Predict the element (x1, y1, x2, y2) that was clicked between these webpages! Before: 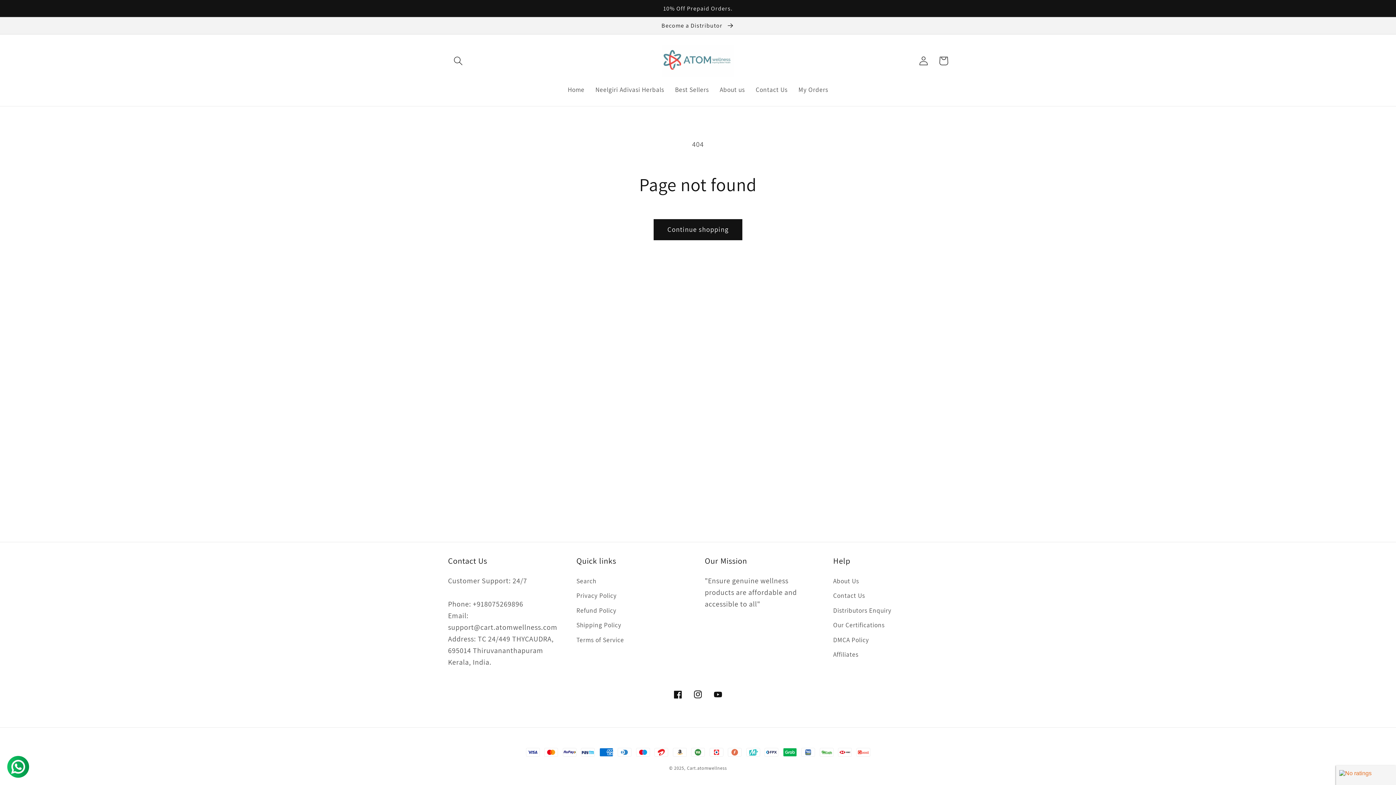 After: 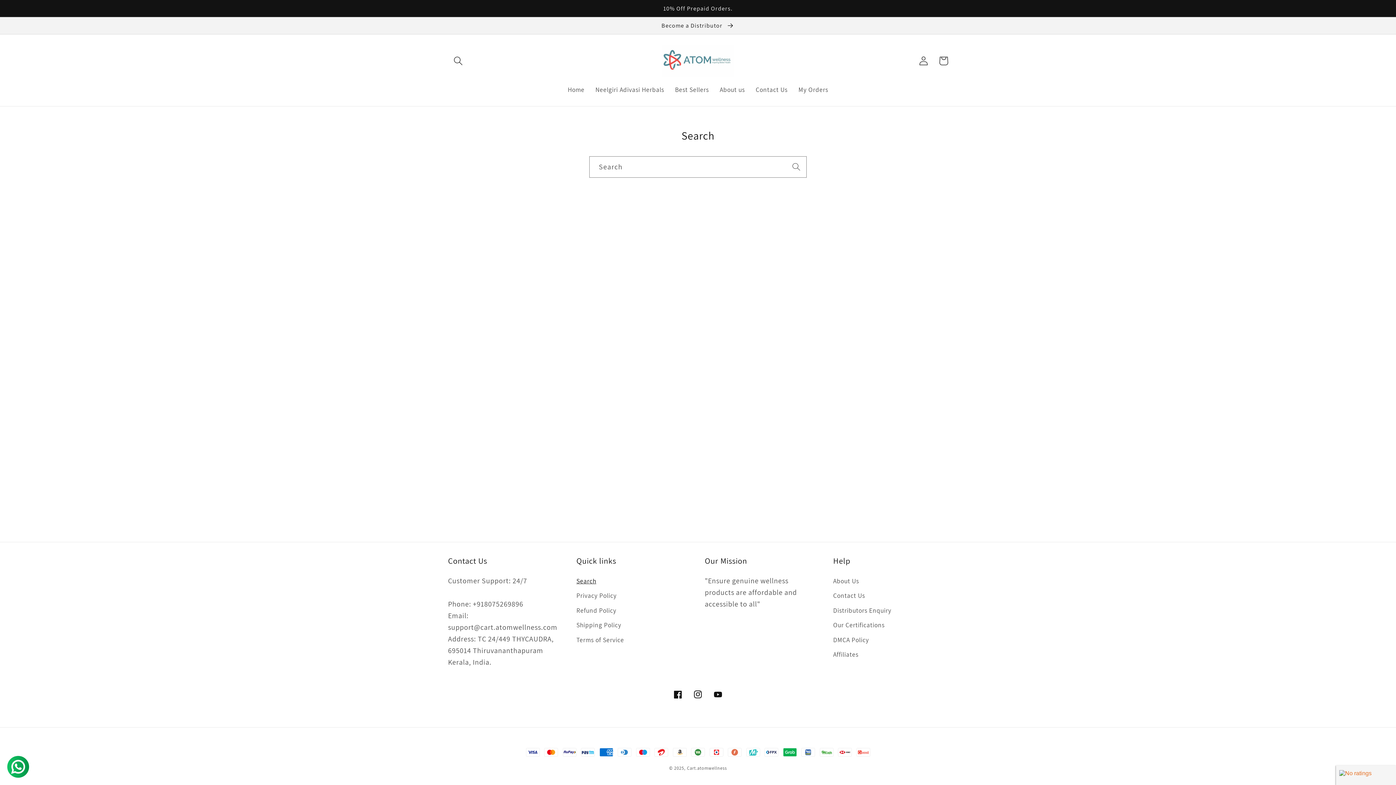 Action: label: Search bbox: (576, 576, 596, 588)